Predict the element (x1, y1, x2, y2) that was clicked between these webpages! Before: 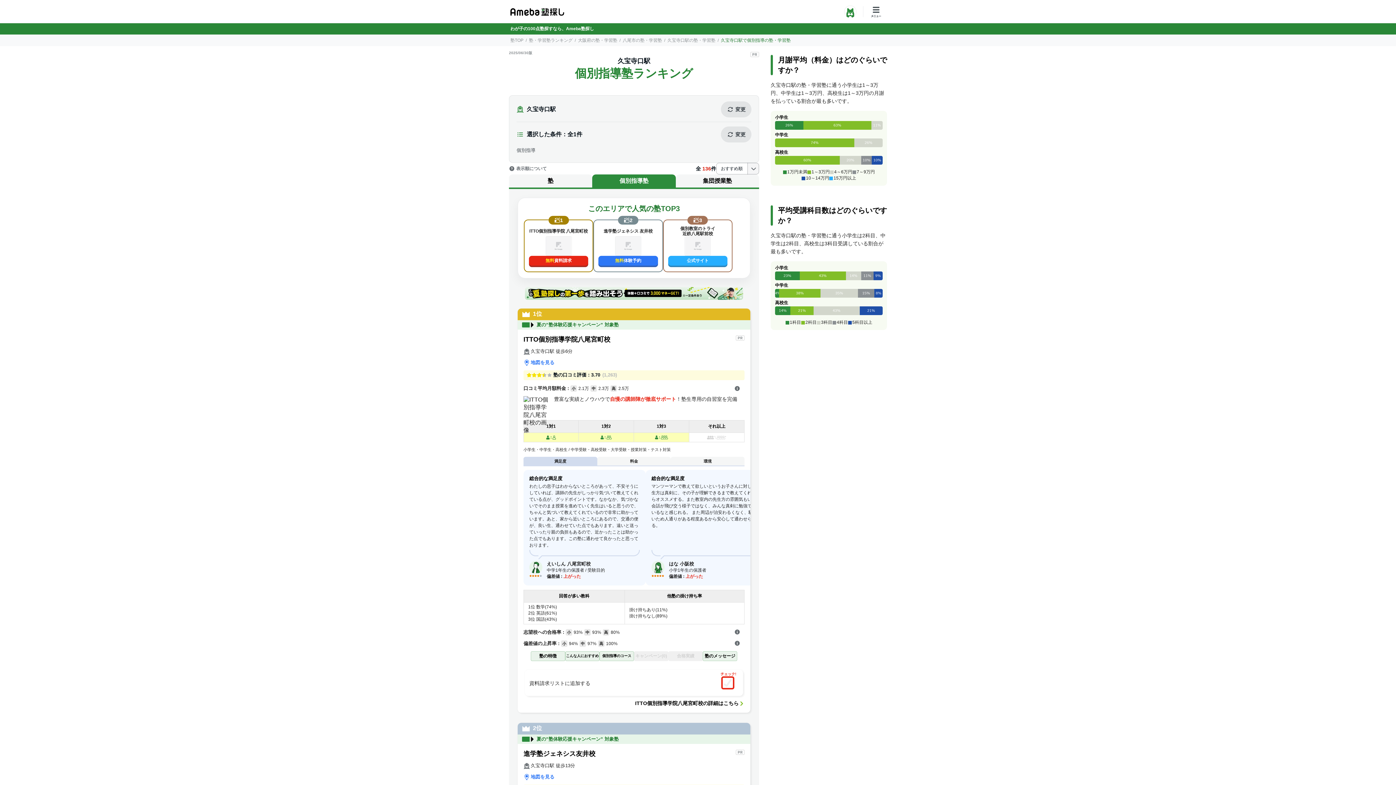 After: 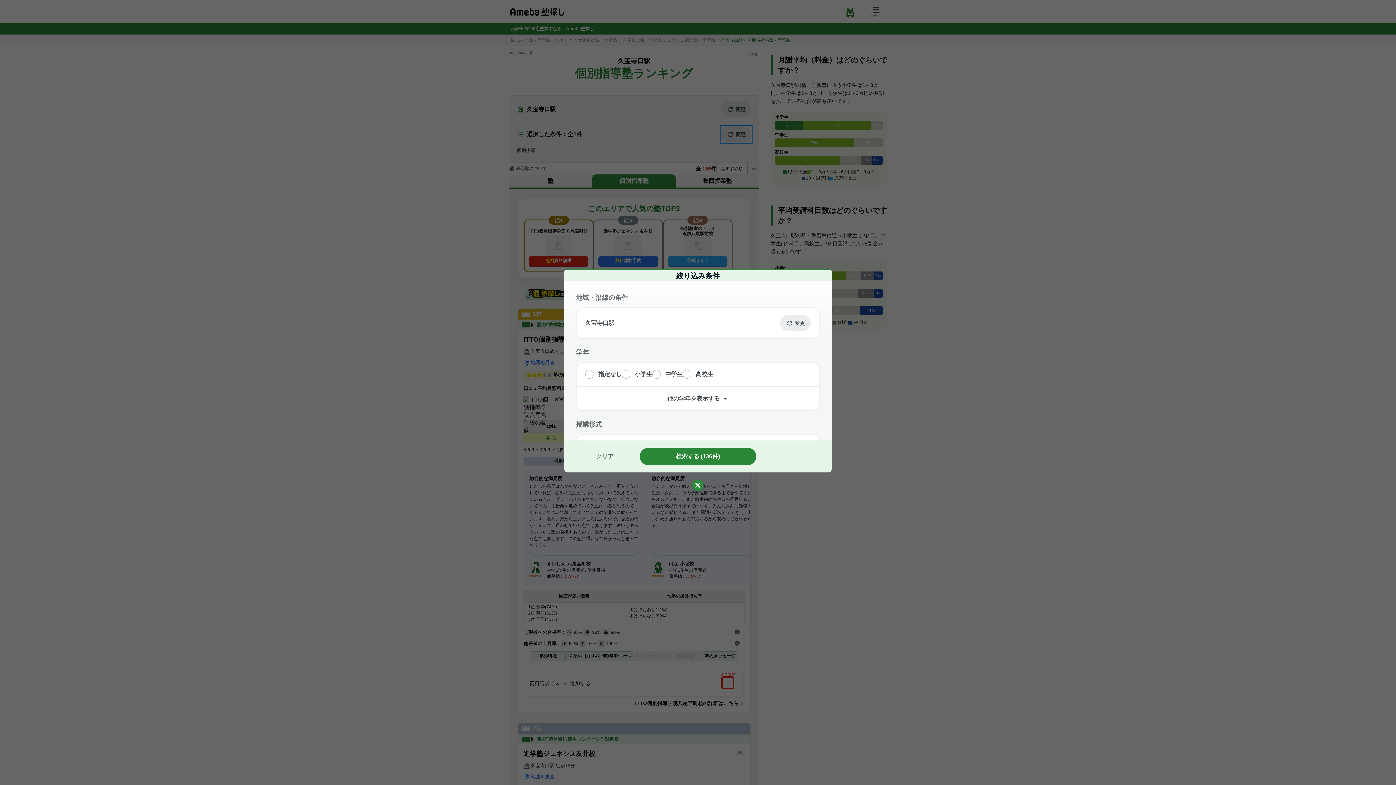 Action: label: 変更 bbox: (721, 126, 751, 142)